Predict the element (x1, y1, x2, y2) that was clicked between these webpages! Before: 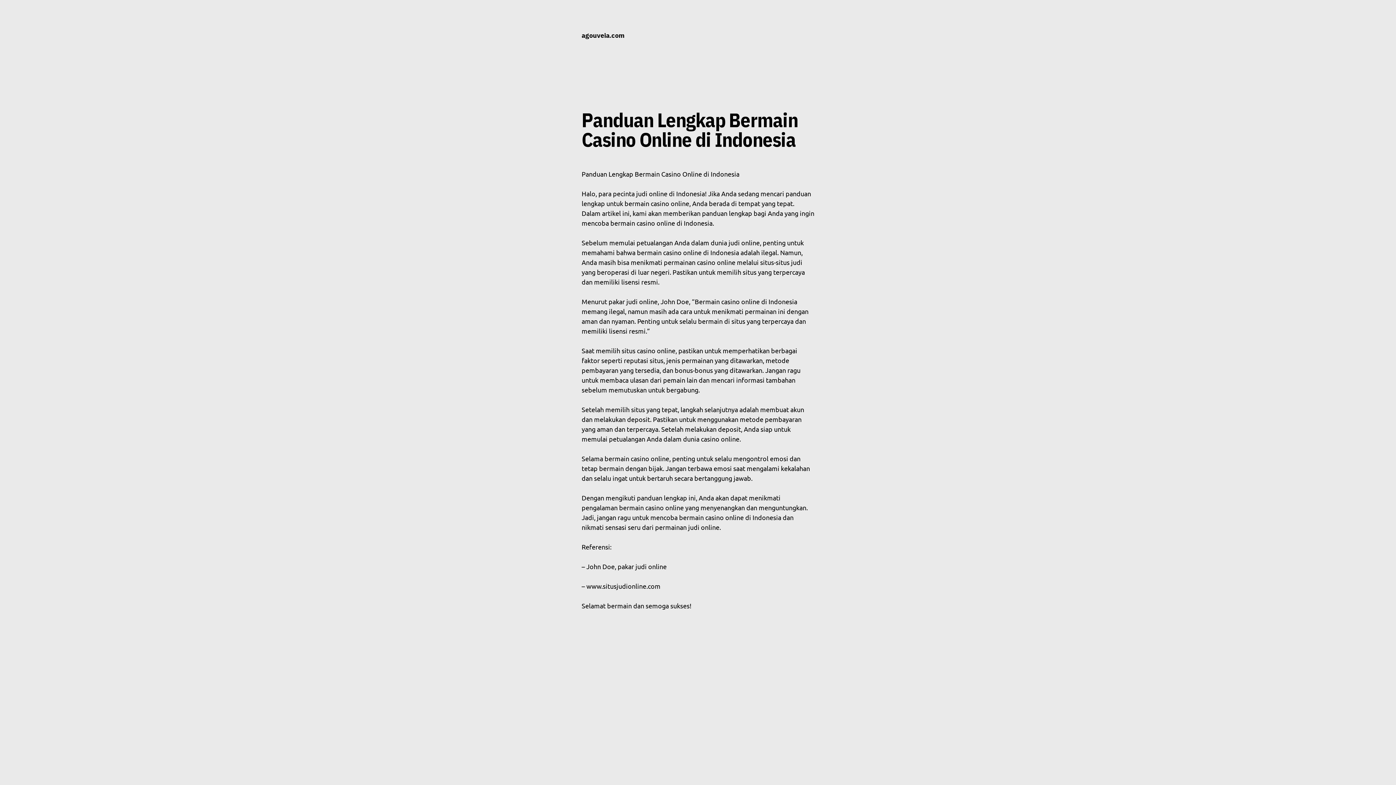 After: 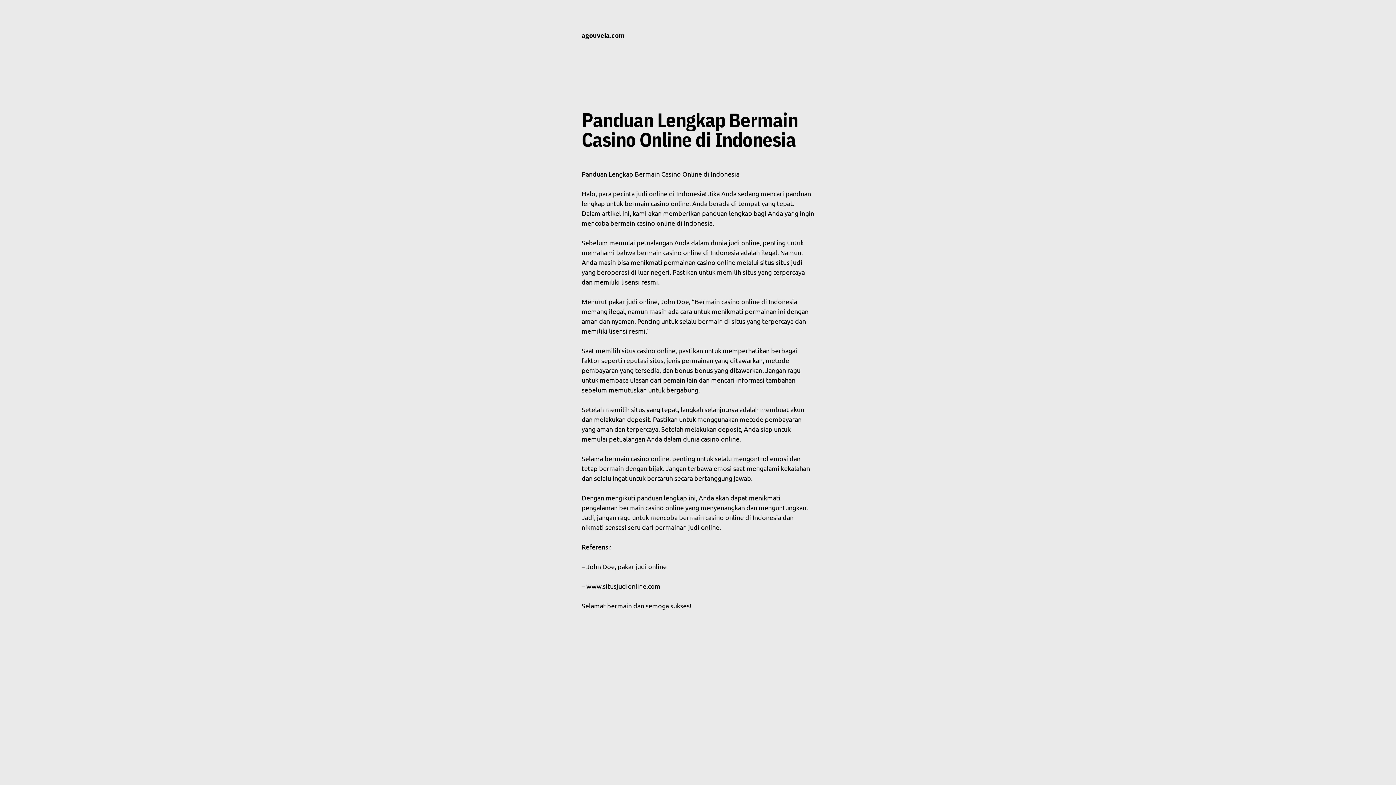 Action: label: June 30, 2024 bbox: (539, 160, 572, 167)